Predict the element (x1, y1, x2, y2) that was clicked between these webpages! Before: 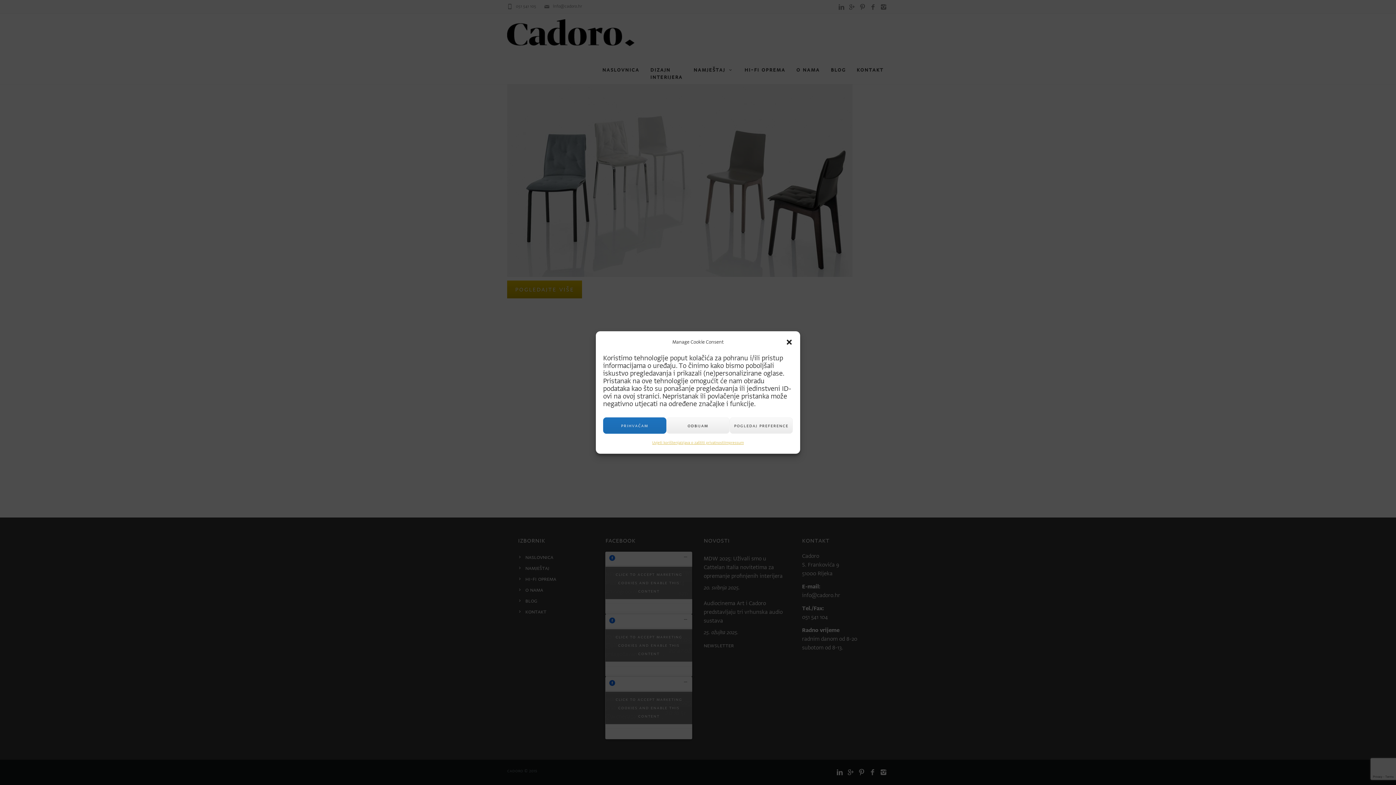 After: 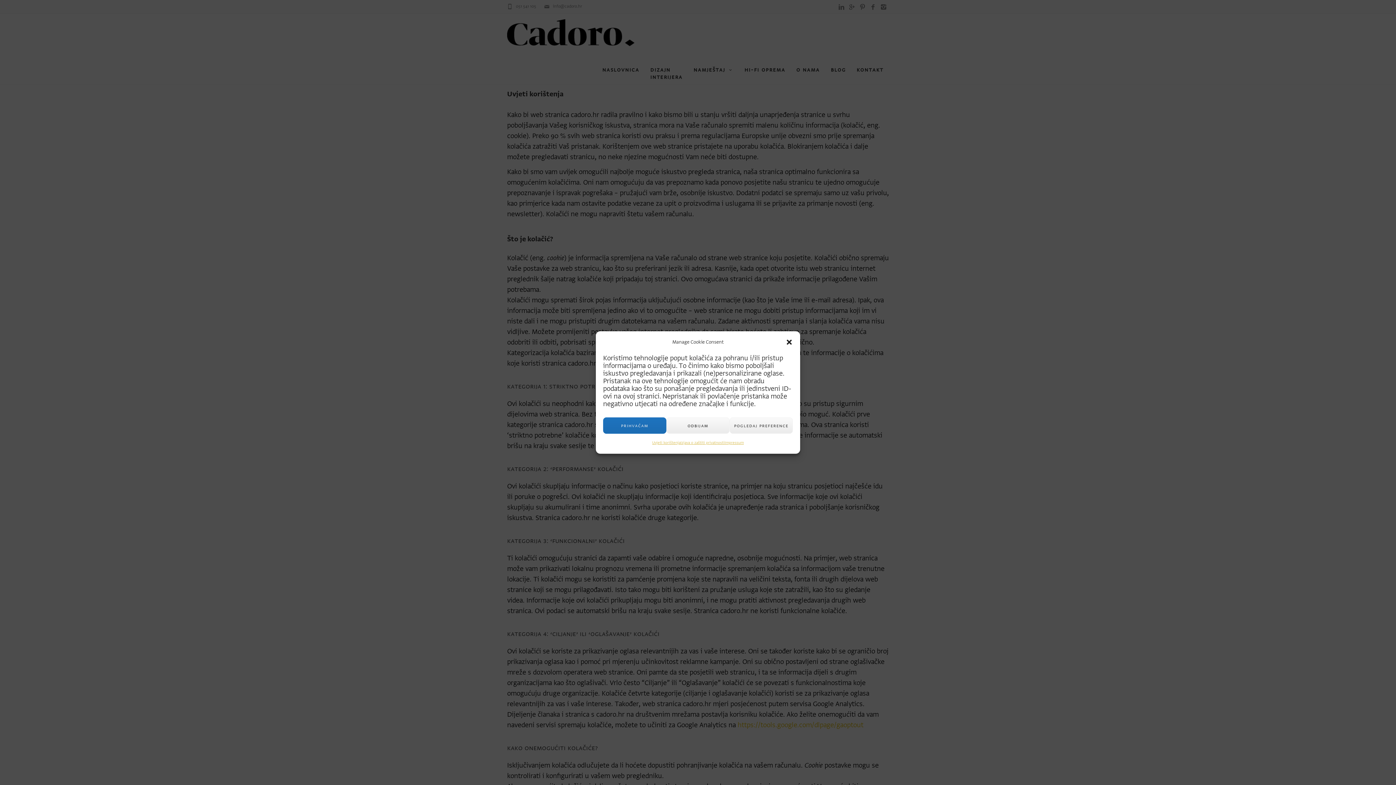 Action: bbox: (724, 437, 743, 448) label: Impressum